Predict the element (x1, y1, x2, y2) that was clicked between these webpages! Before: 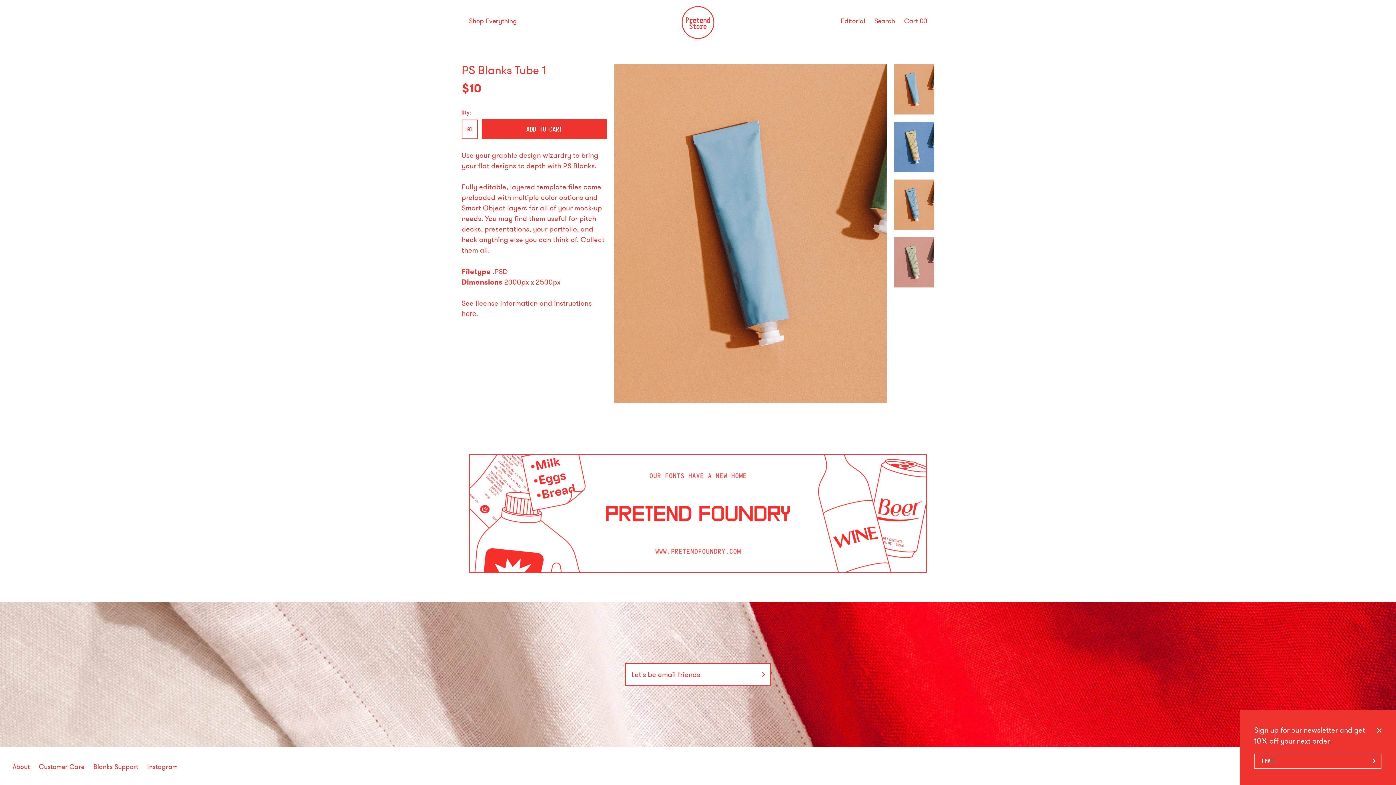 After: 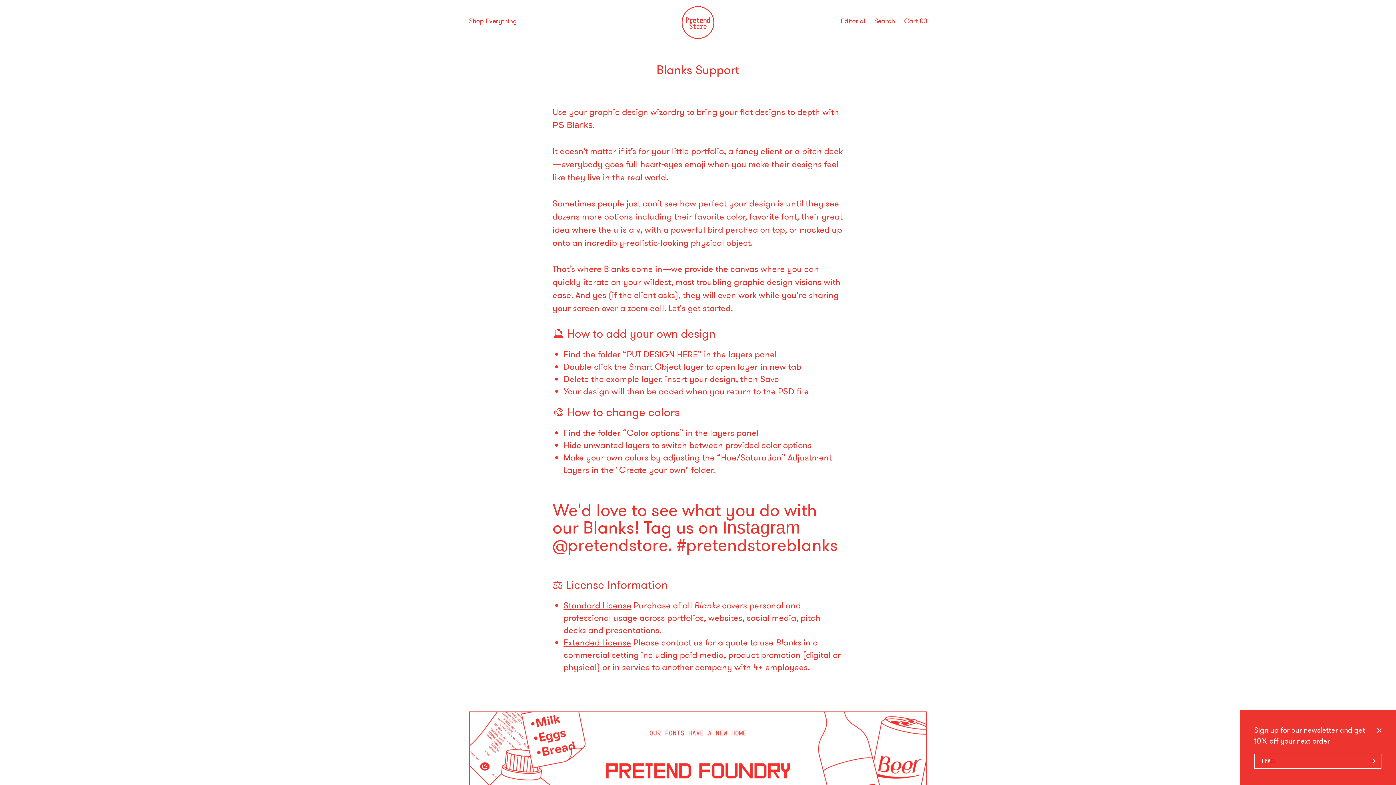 Action: bbox: (461, 309, 476, 318) label: here